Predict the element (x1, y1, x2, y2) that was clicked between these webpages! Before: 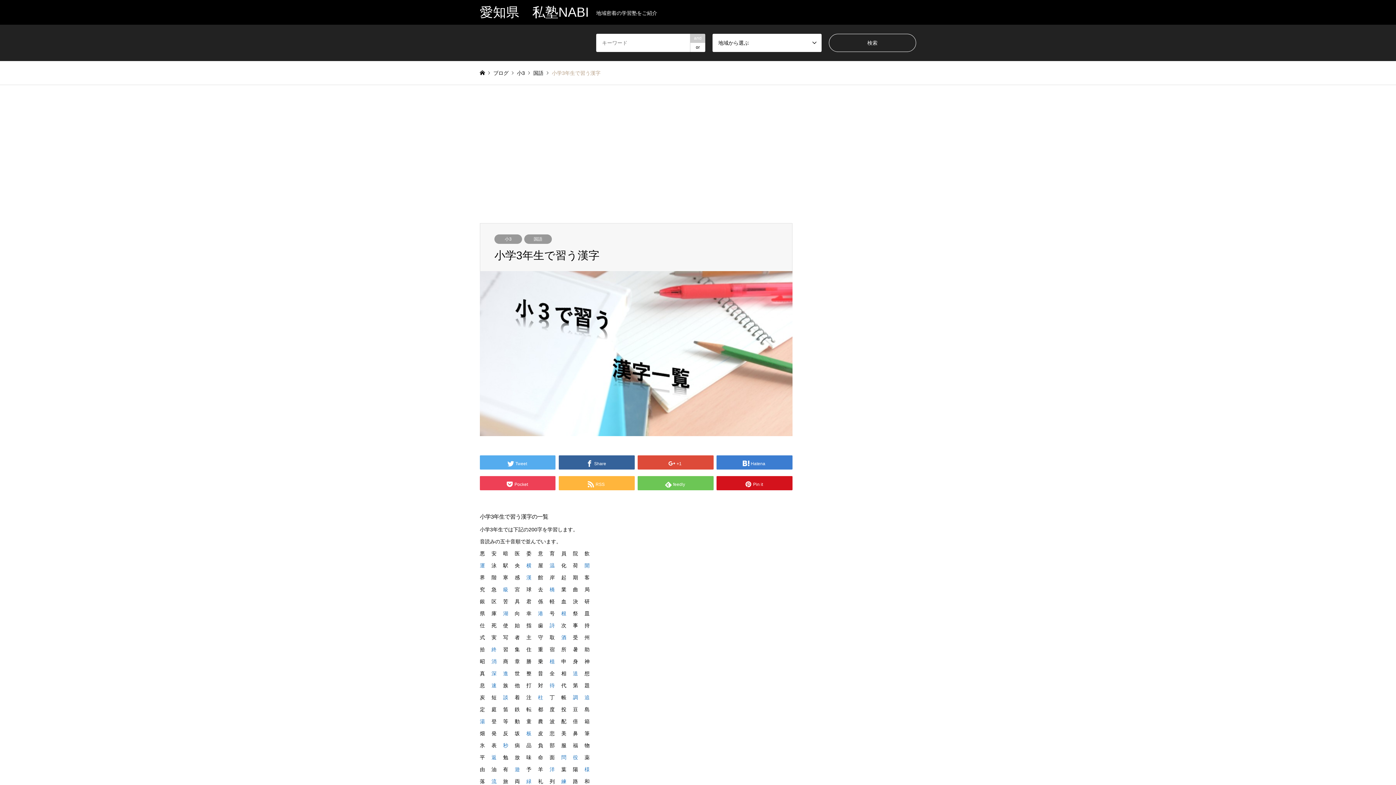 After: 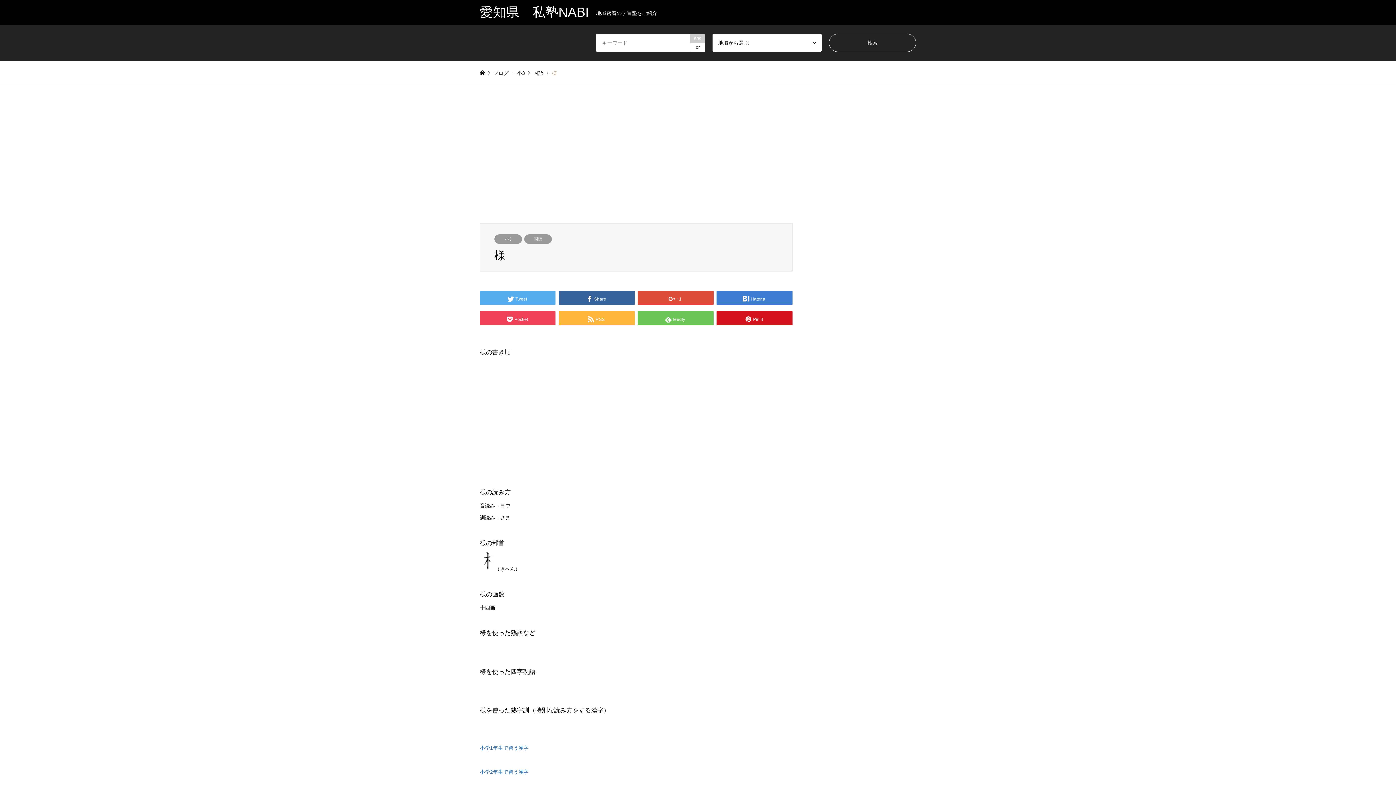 Action: bbox: (584, 766, 589, 772) label: 様